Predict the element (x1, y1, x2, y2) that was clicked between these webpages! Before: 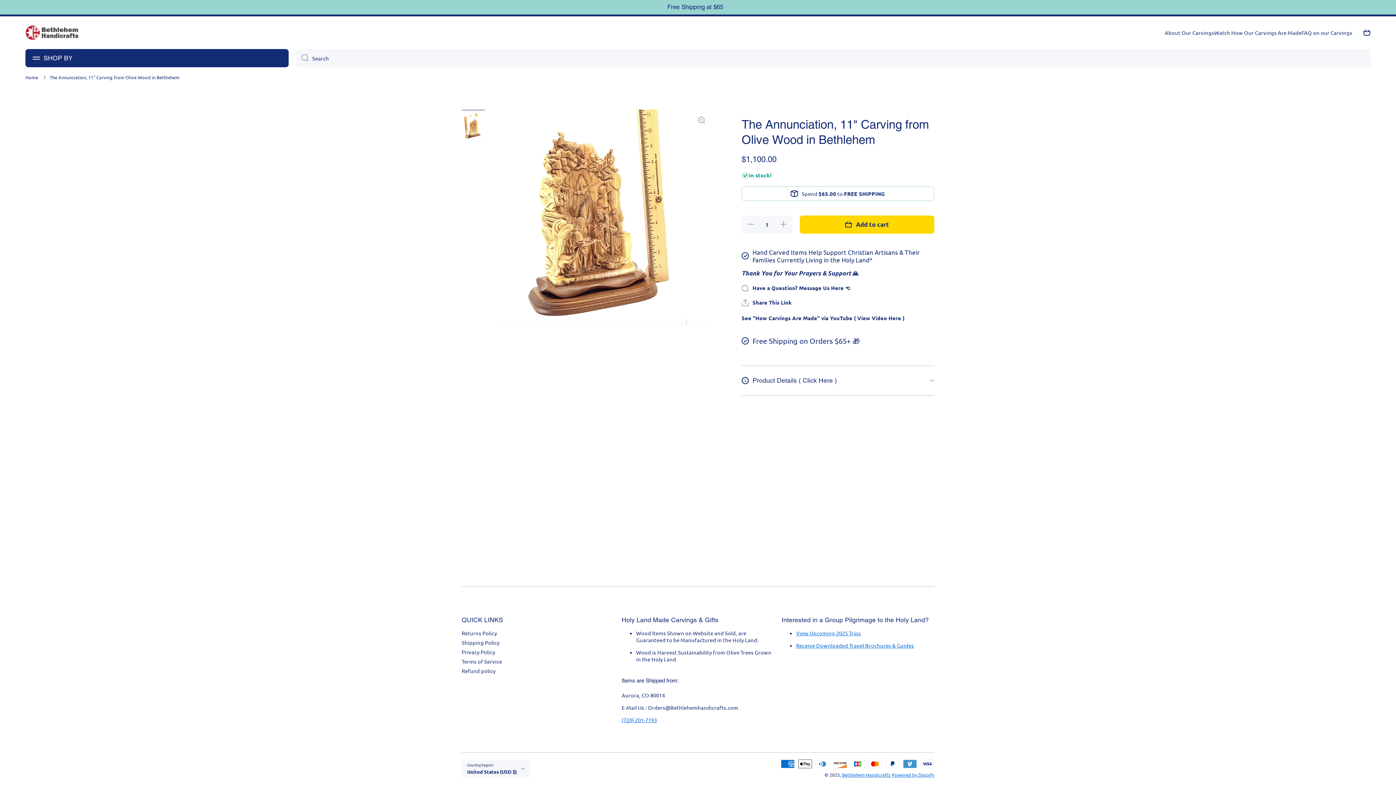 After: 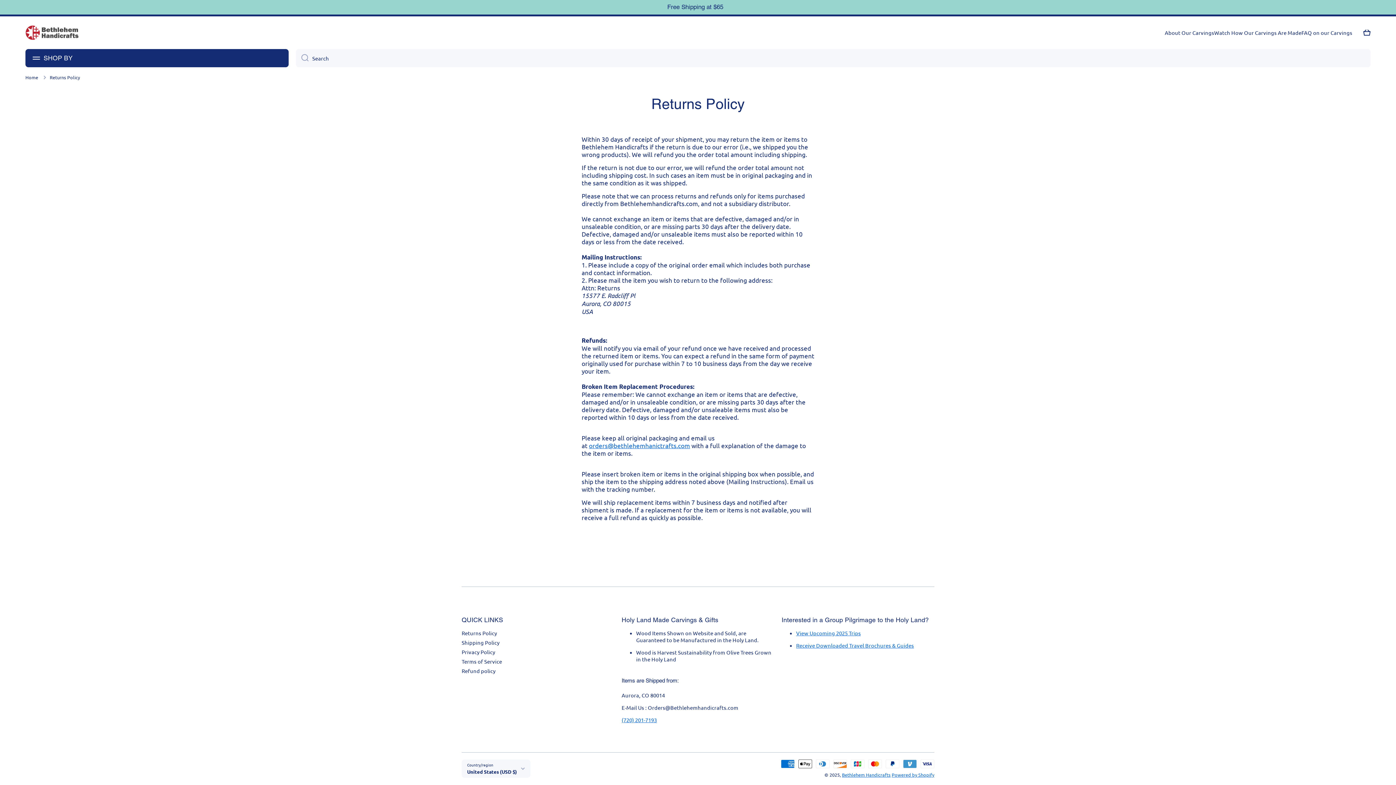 Action: bbox: (461, 627, 497, 636) label: Returns Policy